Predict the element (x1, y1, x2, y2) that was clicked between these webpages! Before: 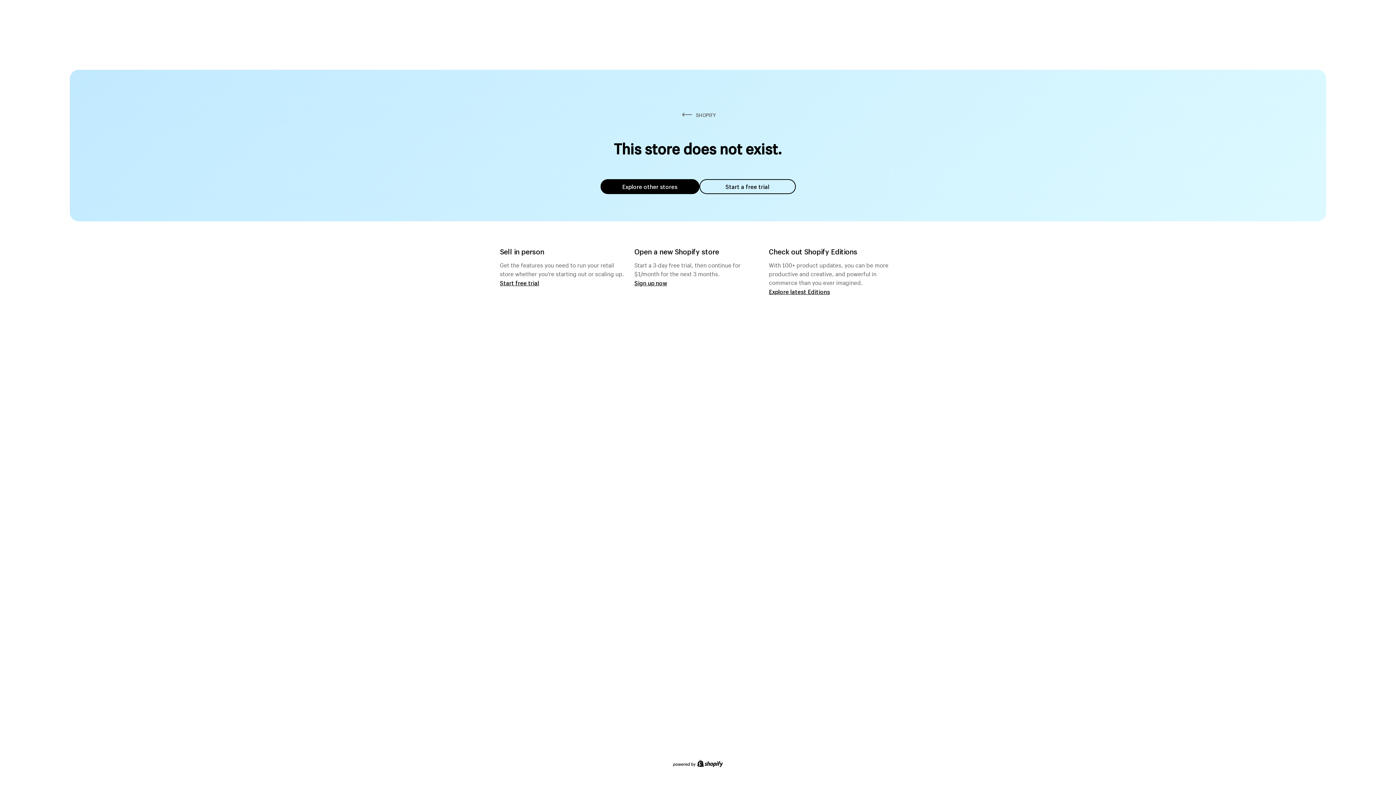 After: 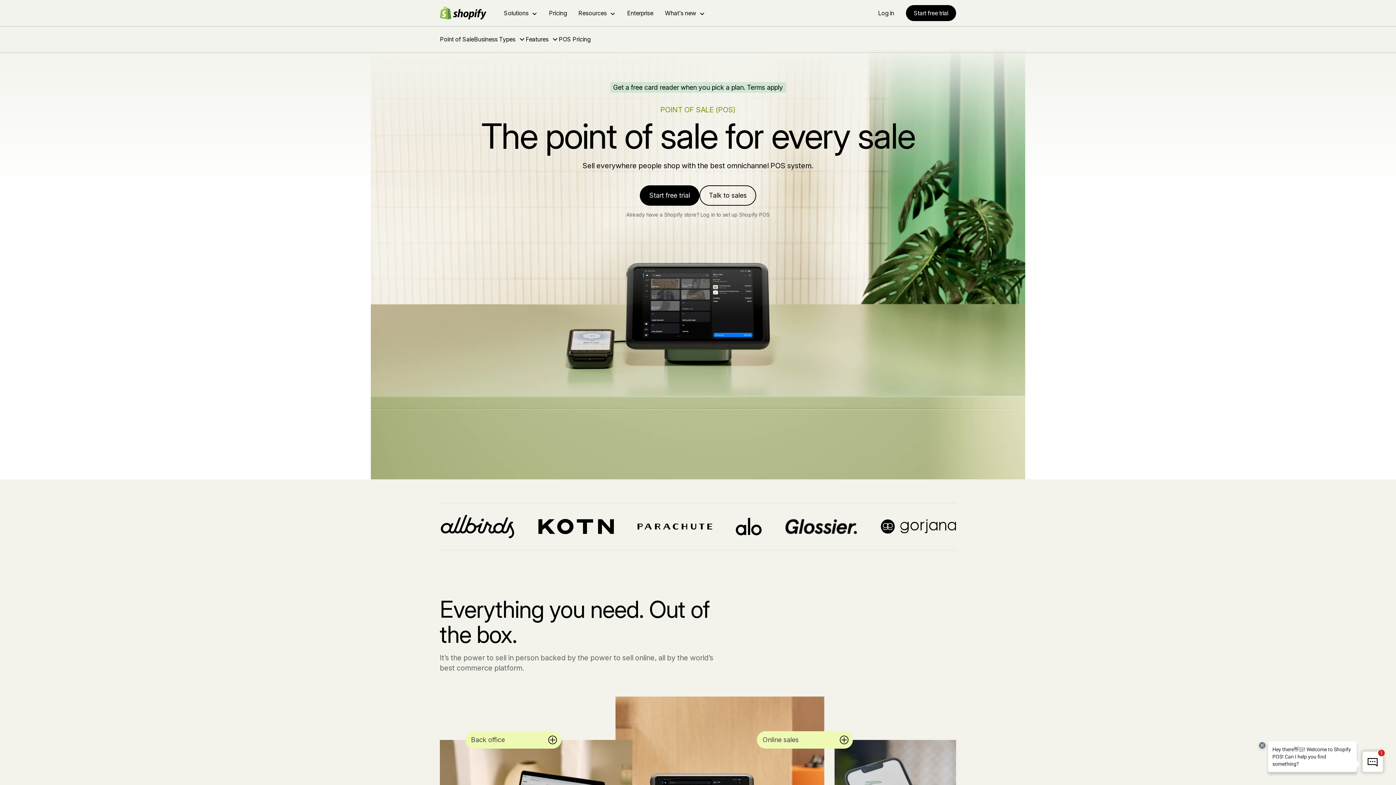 Action: bbox: (500, 279, 539, 286) label: Start free trial